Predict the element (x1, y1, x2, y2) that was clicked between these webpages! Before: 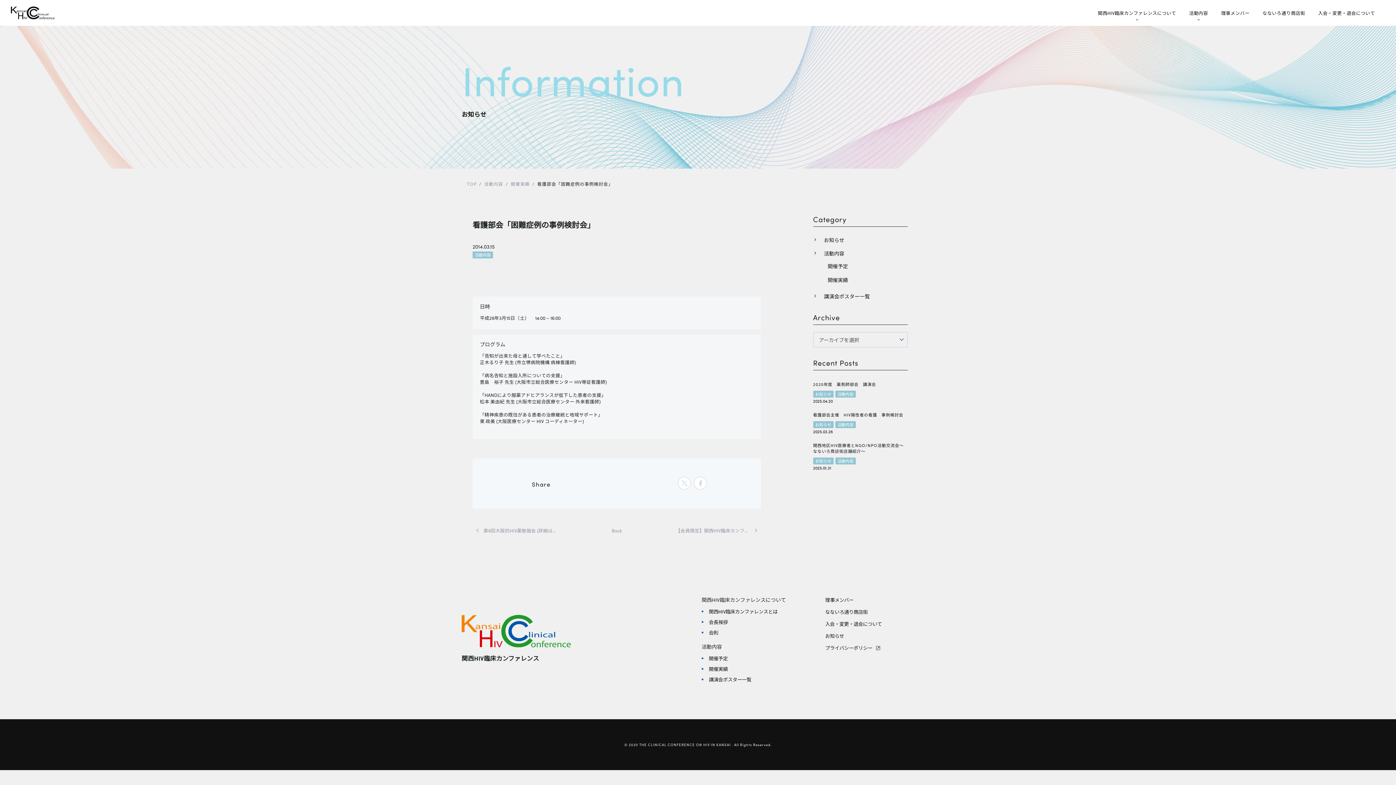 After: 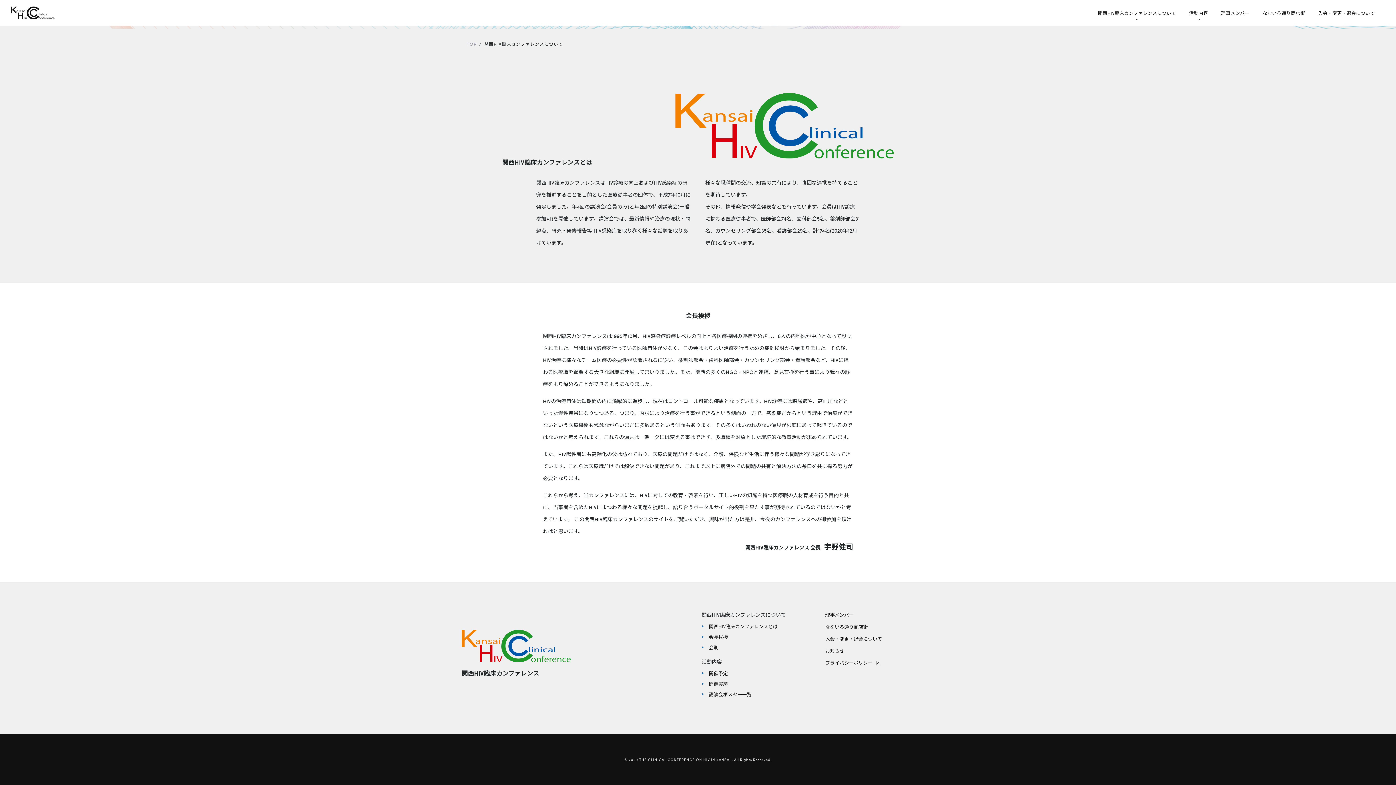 Action: label: 関西HIV臨床カンファレンスとは bbox: (709, 608, 778, 615)